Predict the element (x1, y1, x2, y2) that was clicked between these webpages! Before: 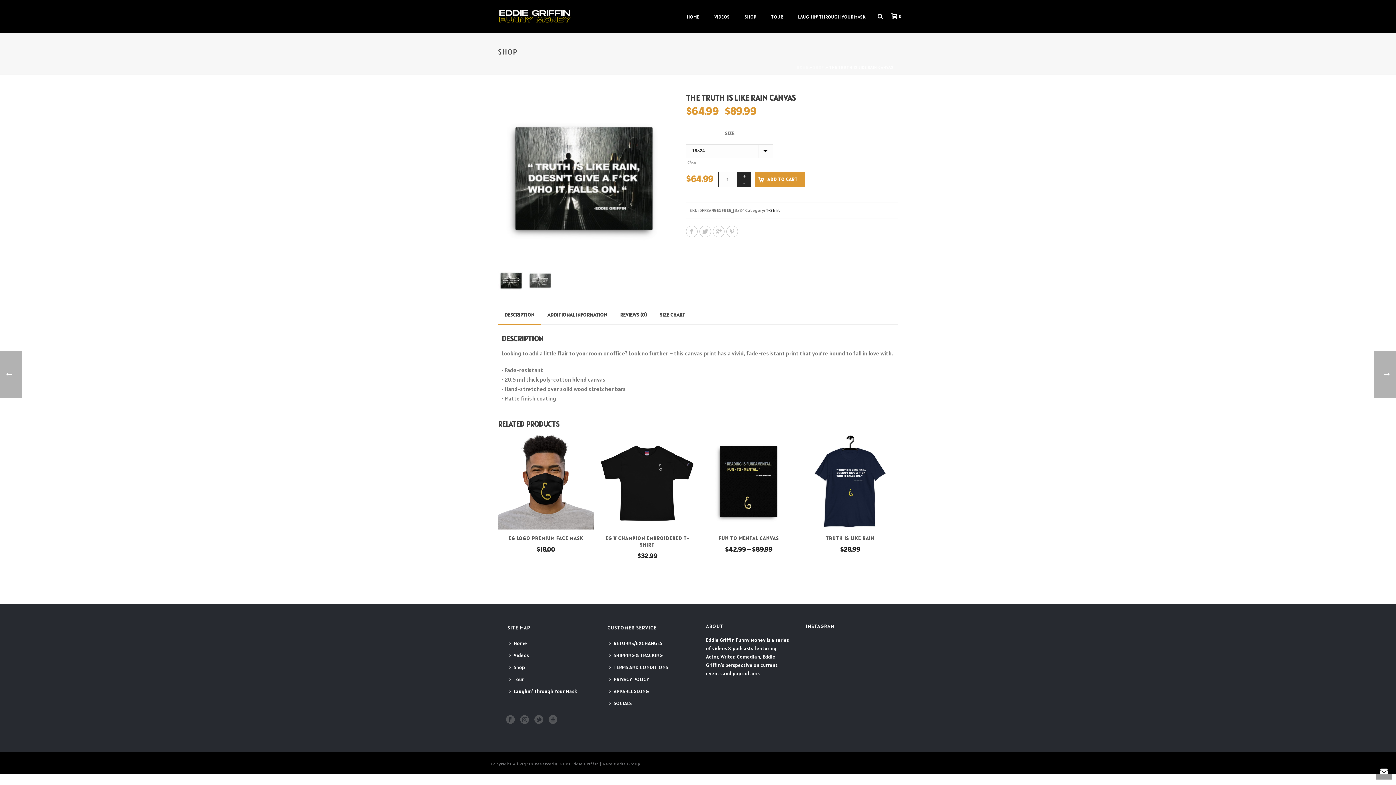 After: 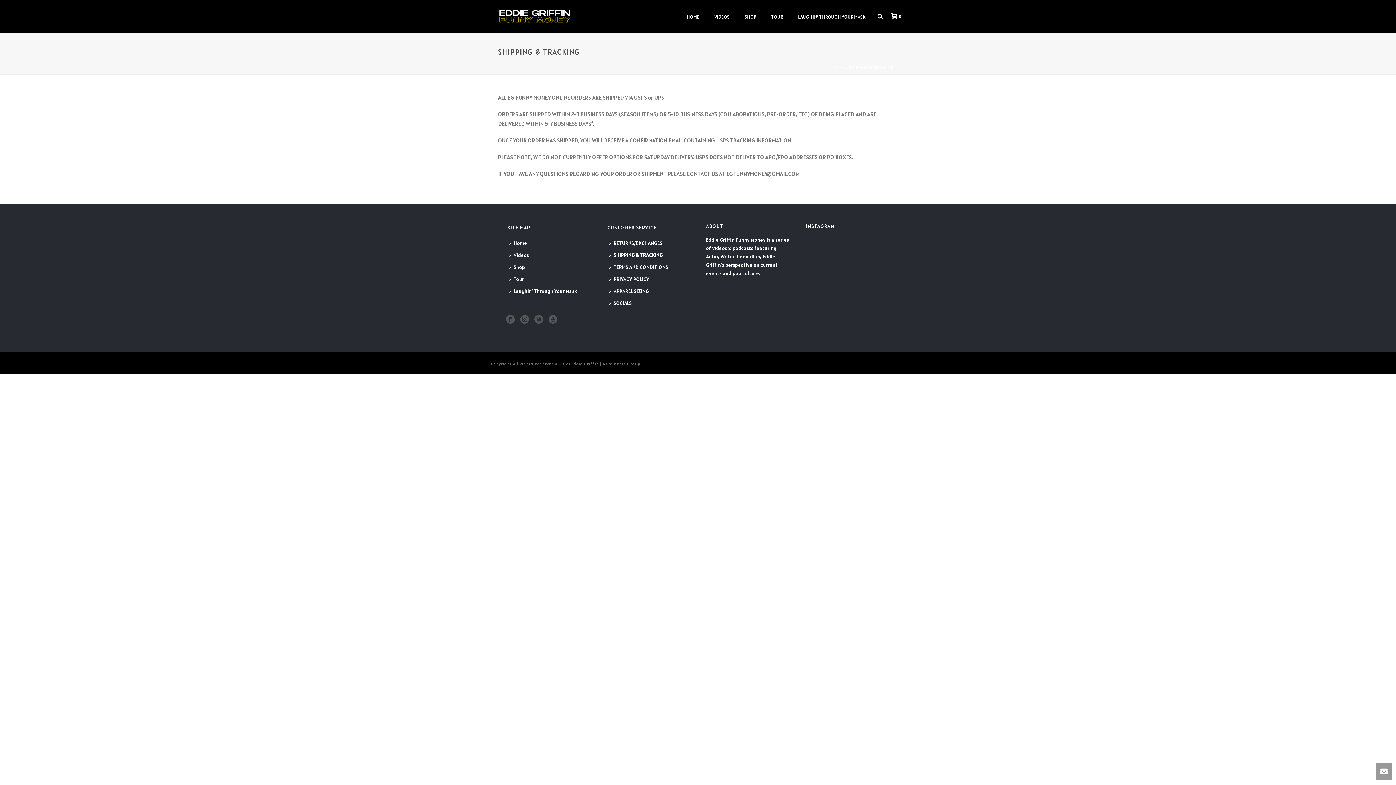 Action: label: SHIPPING & TRACKING bbox: (607, 649, 668, 661)